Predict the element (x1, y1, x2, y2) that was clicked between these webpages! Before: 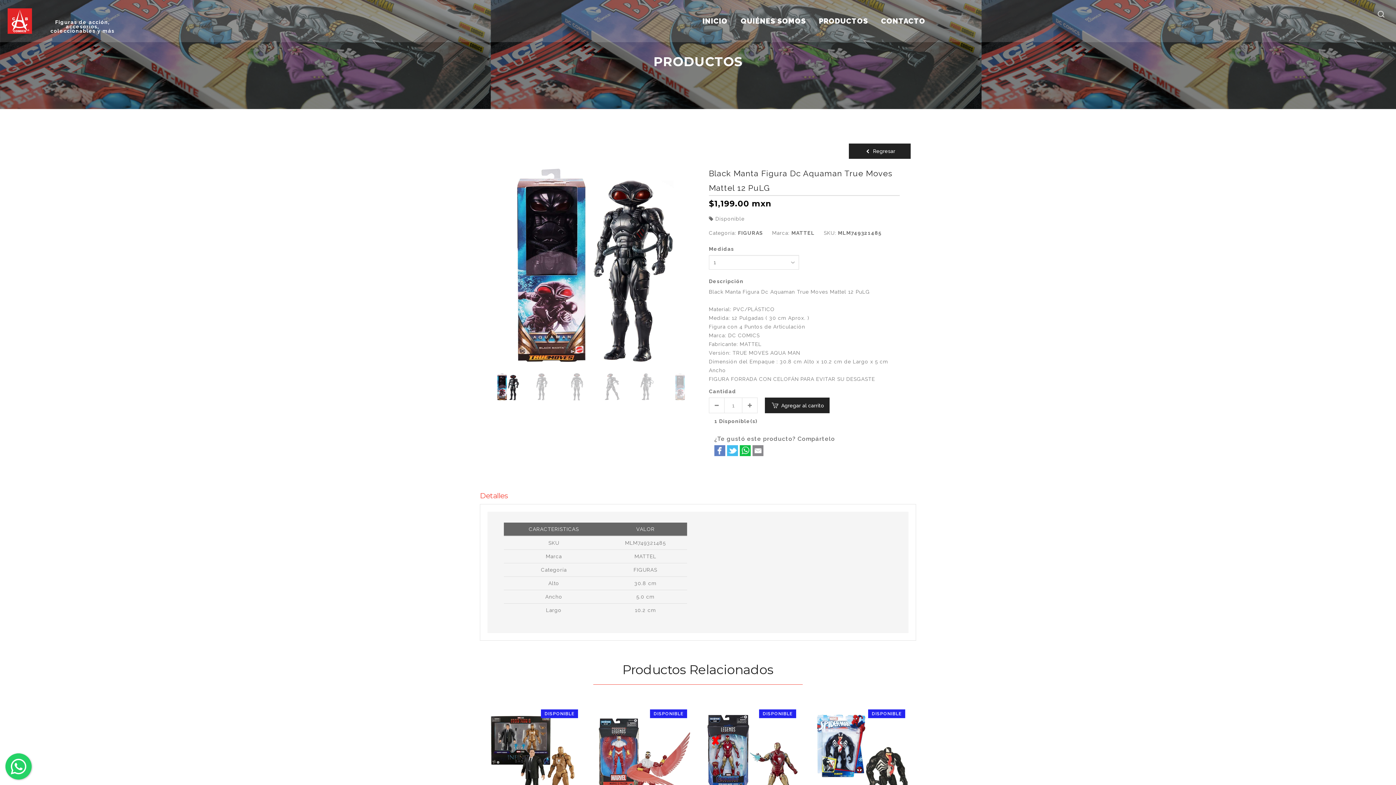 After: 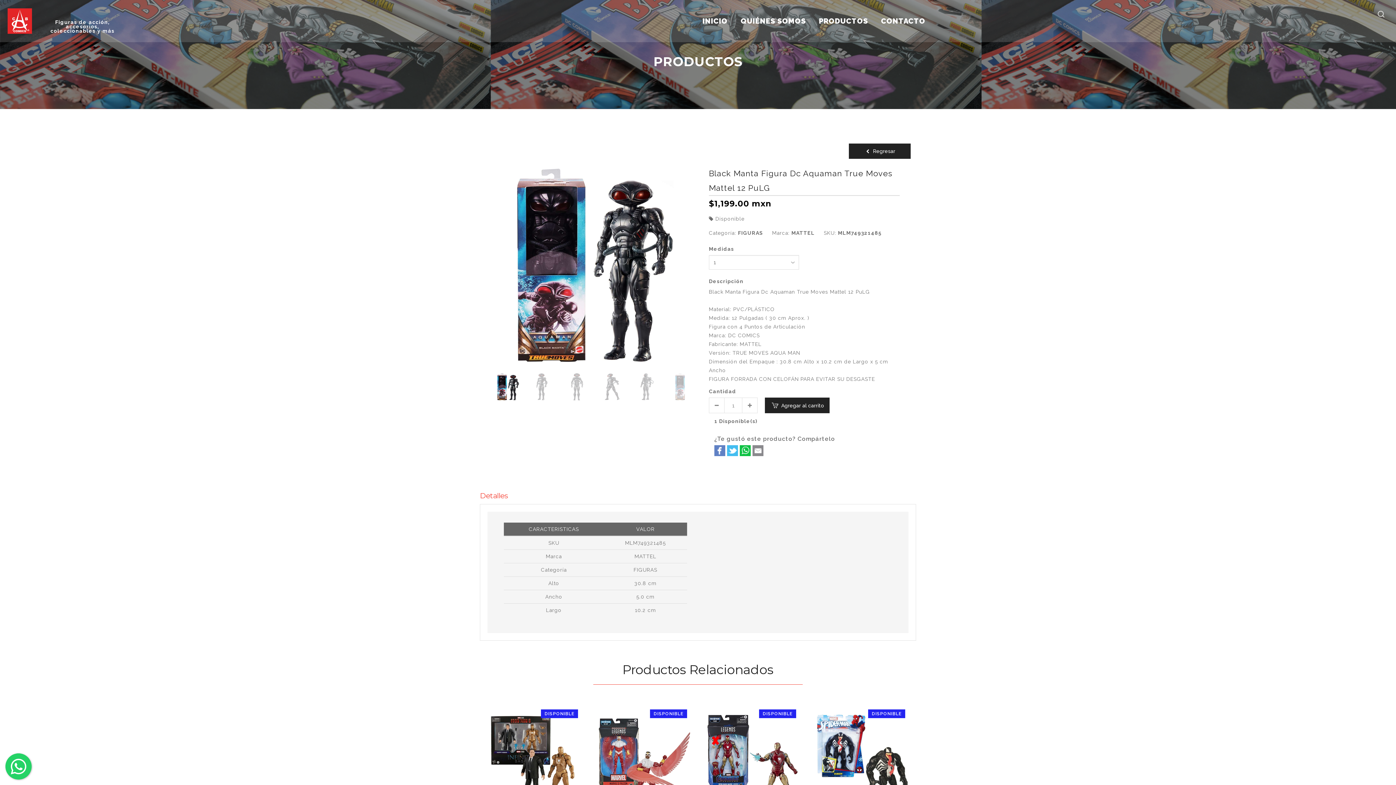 Action: bbox: (480, 487, 508, 504) label: Detalles